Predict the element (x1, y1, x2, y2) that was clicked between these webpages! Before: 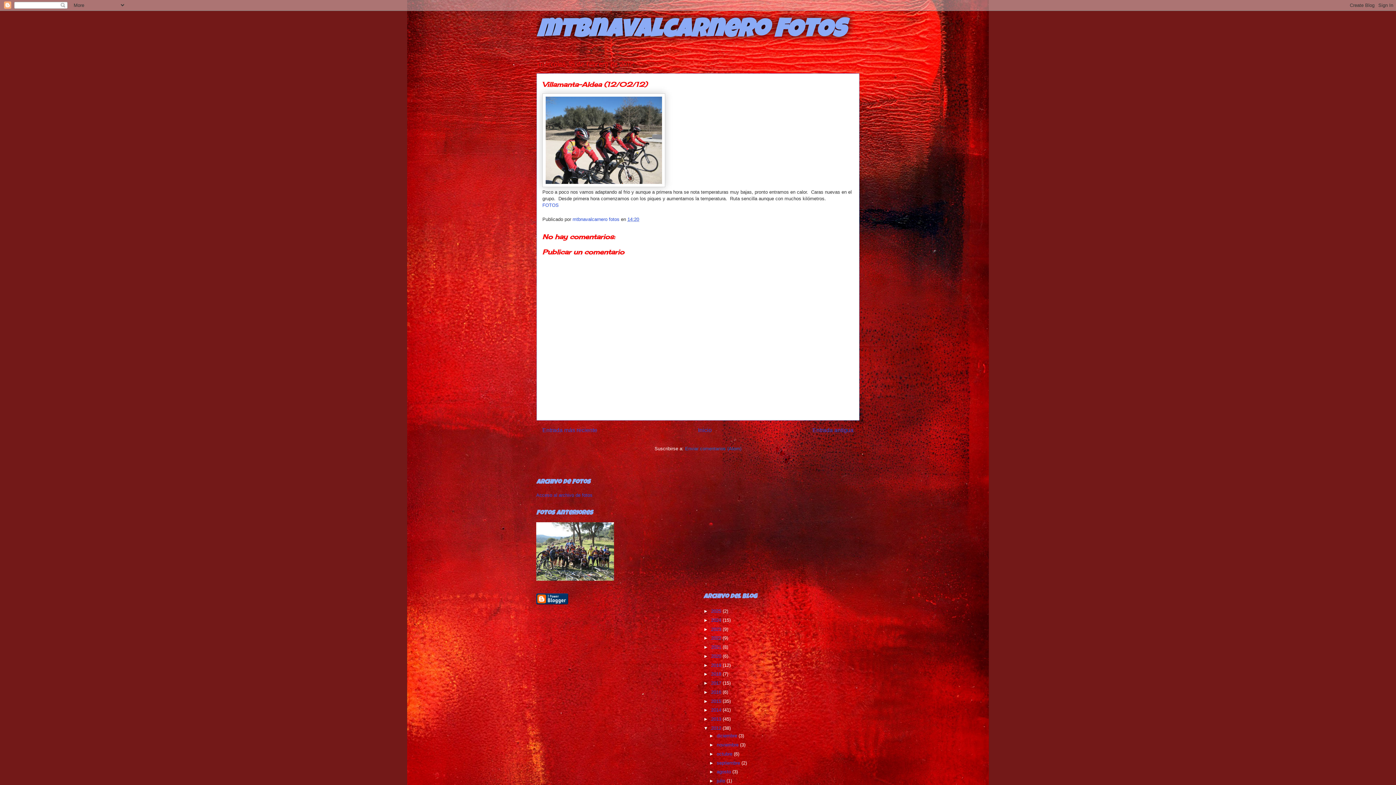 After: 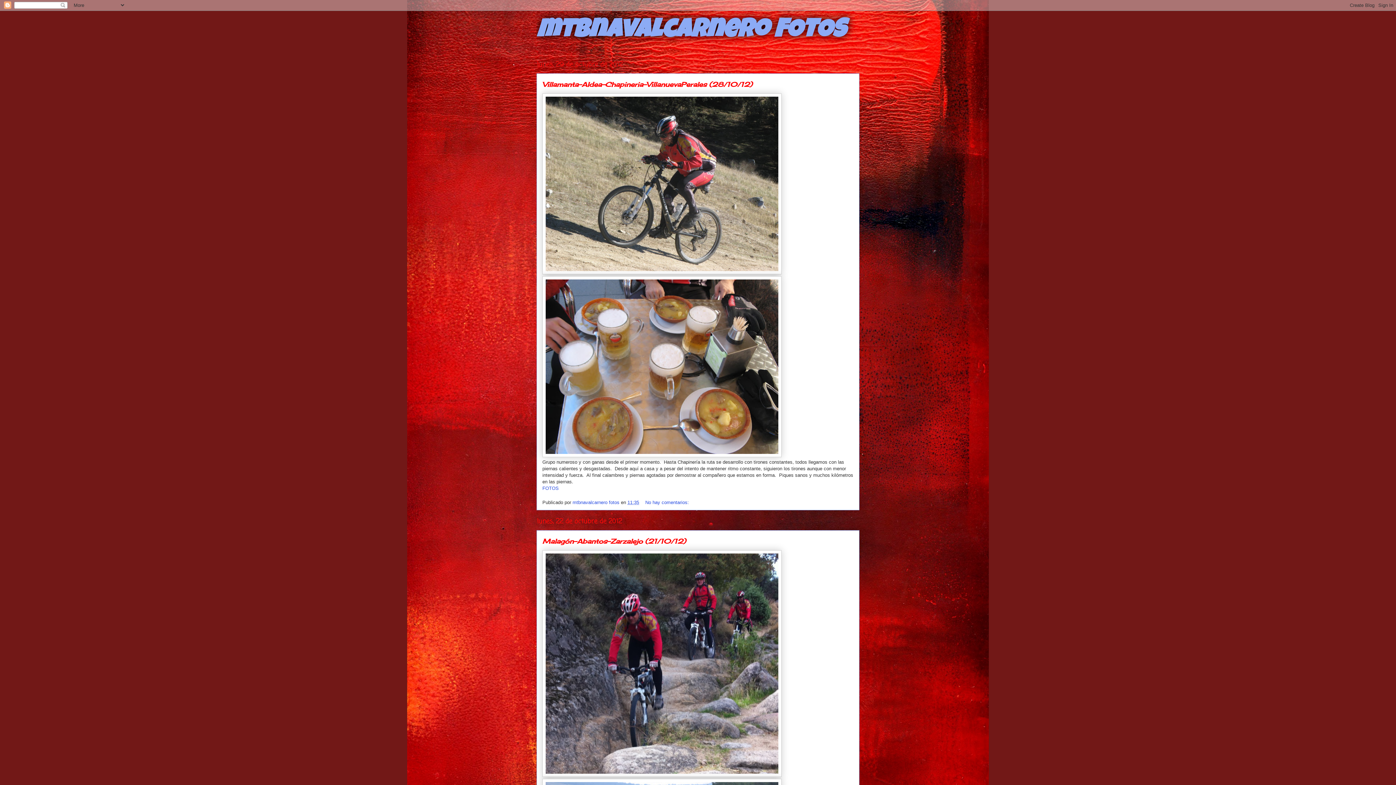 Action: bbox: (716, 751, 734, 757) label: octubre 